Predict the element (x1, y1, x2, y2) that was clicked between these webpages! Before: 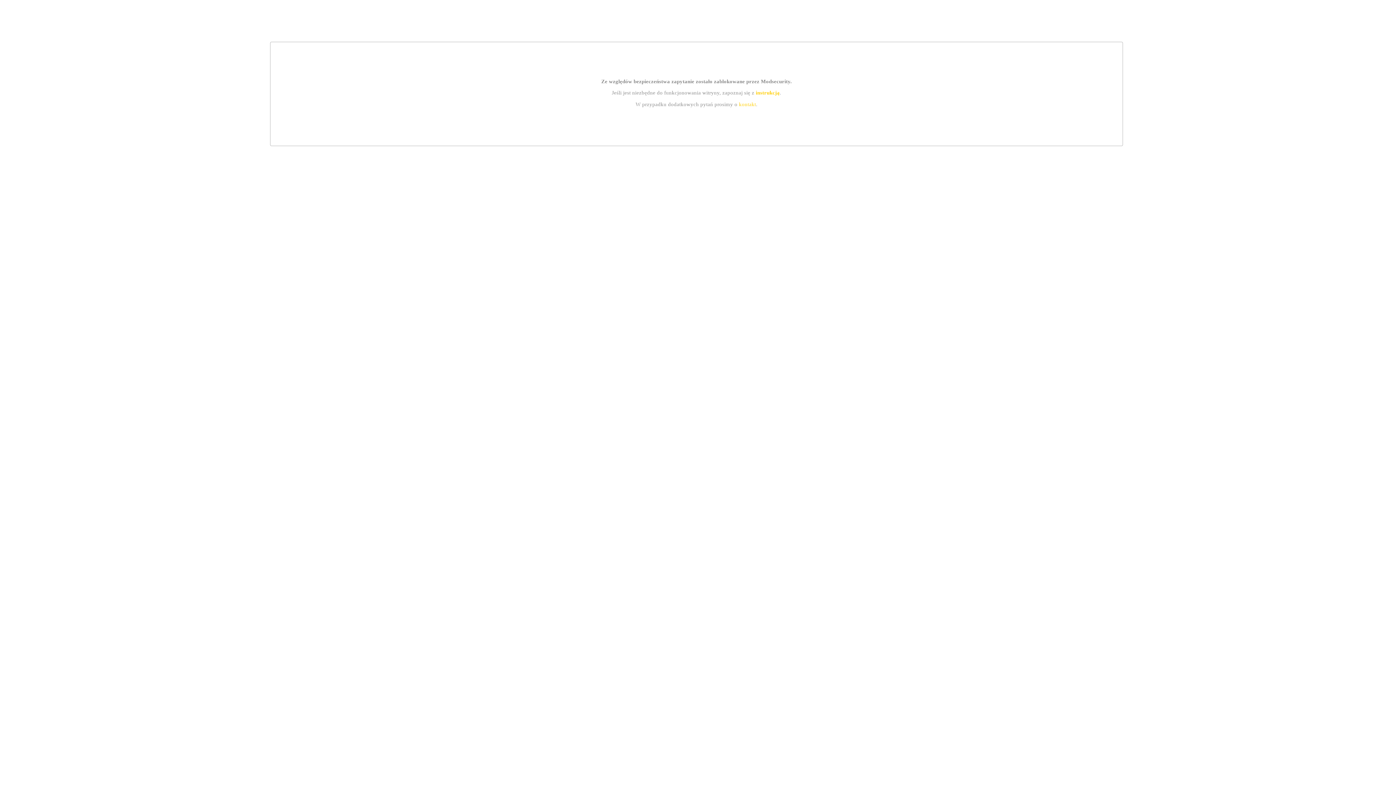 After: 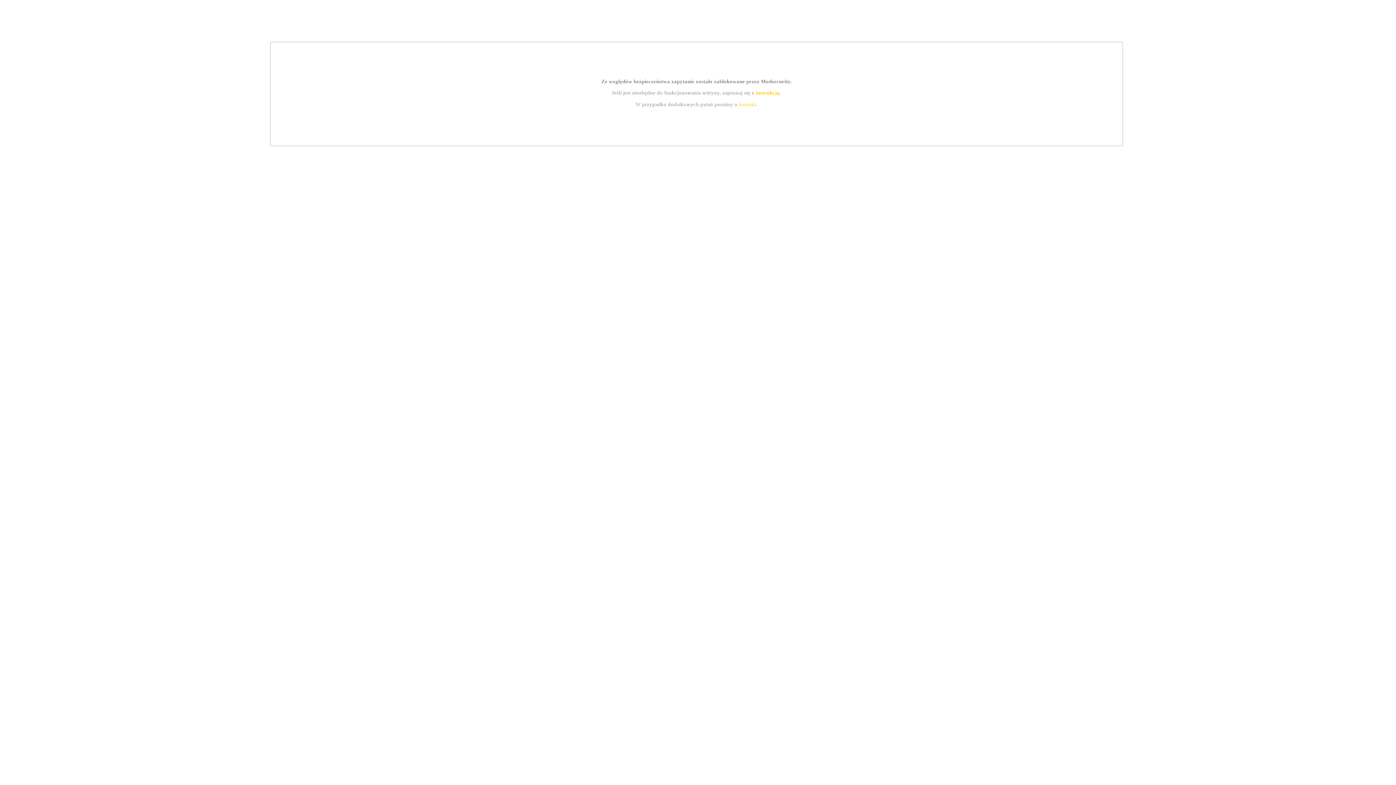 Action: label: kontakt bbox: (739, 101, 756, 107)